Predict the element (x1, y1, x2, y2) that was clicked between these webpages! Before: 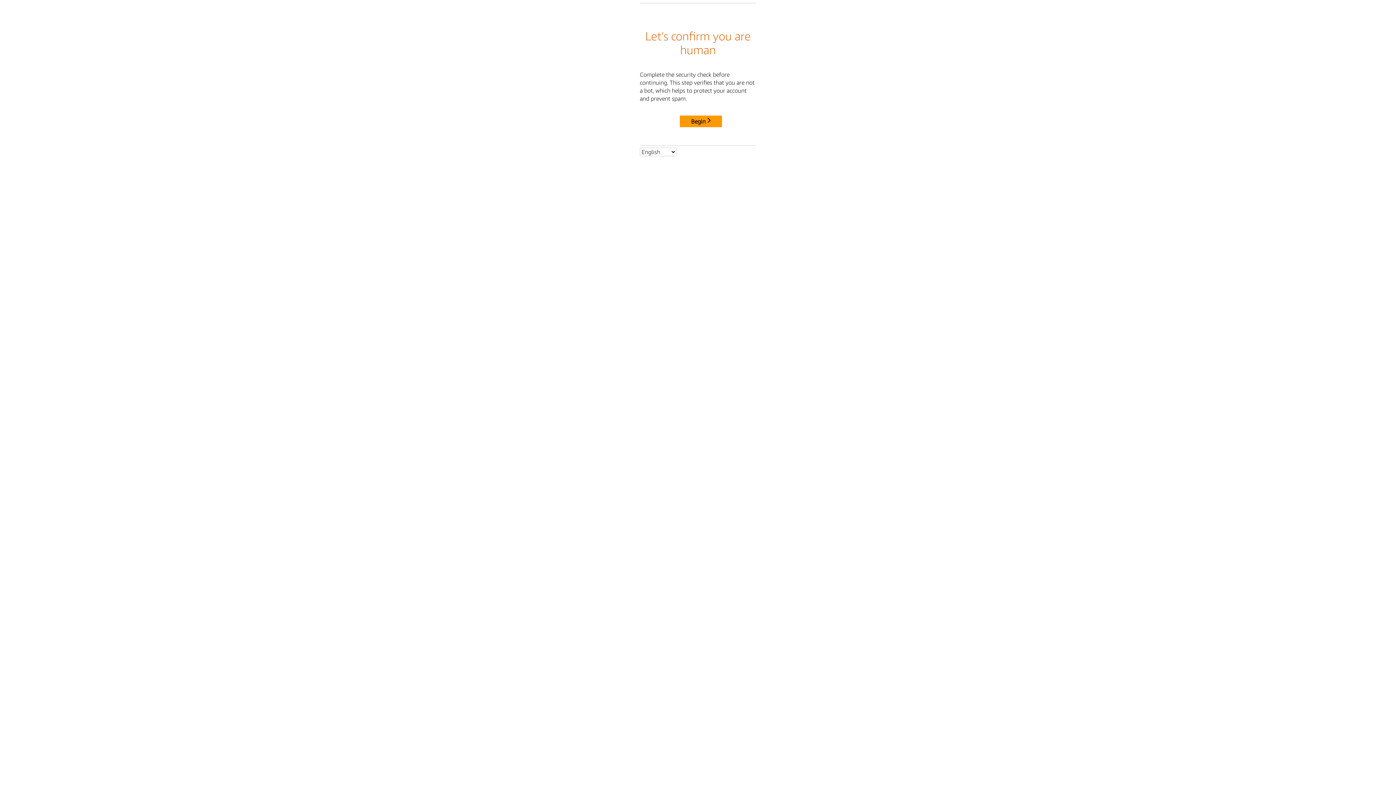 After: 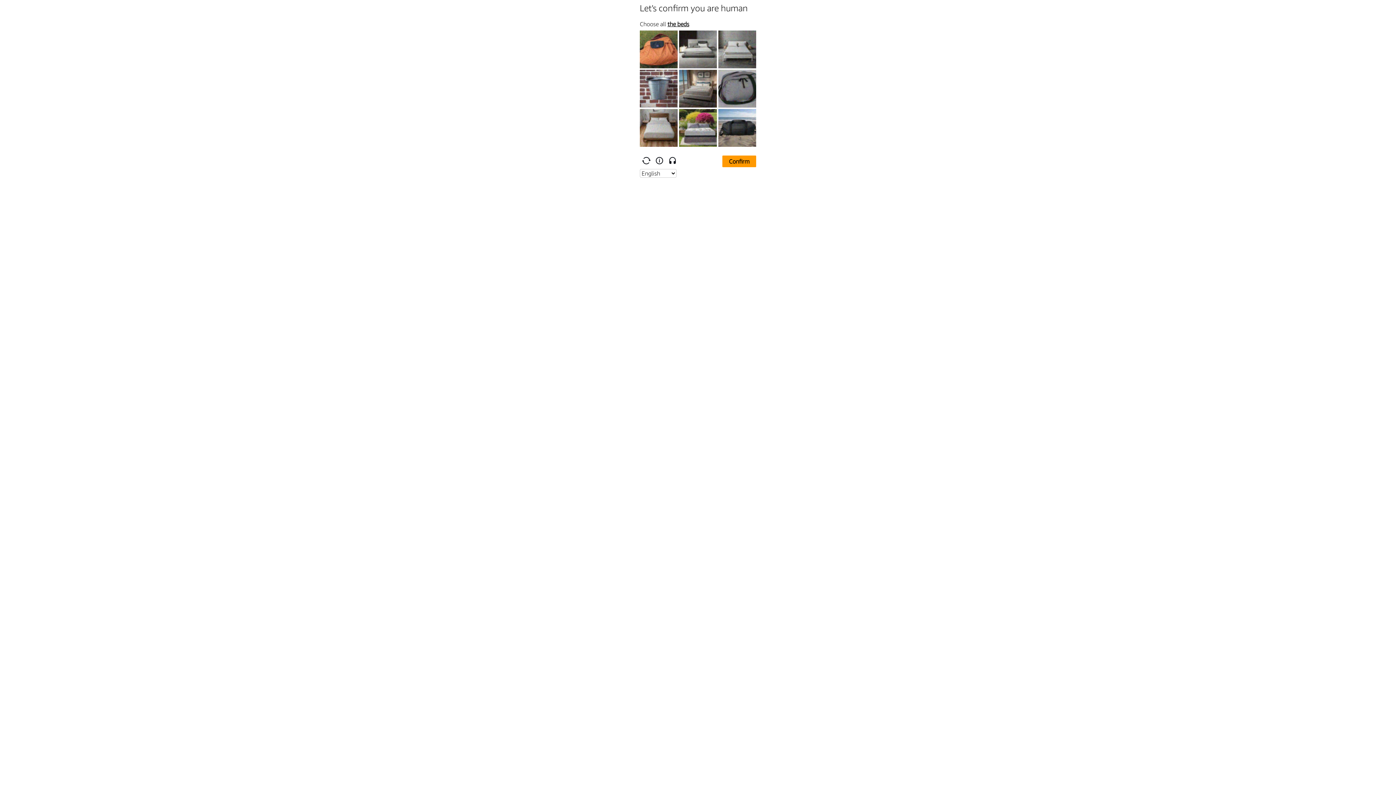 Action: bbox: (680, 115, 722, 127) label: Begin